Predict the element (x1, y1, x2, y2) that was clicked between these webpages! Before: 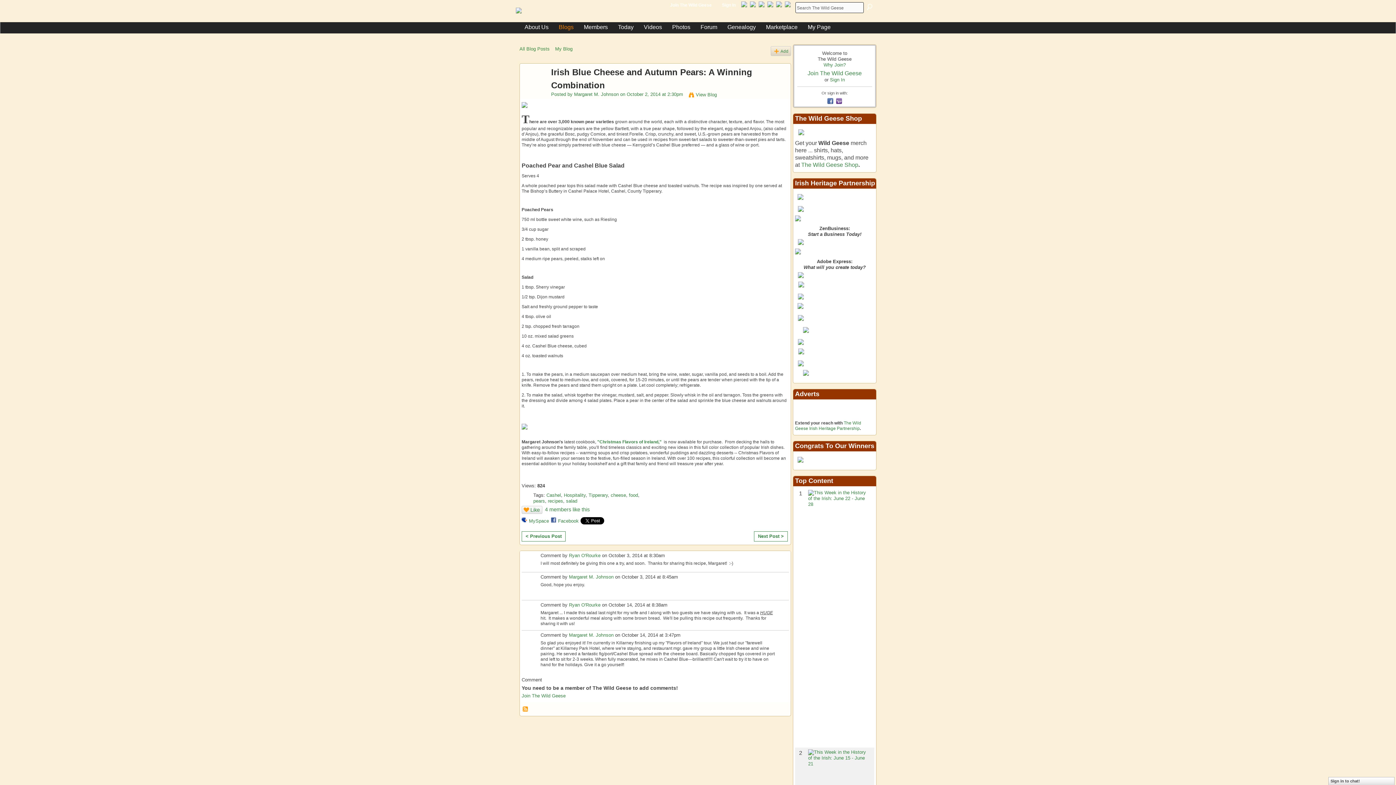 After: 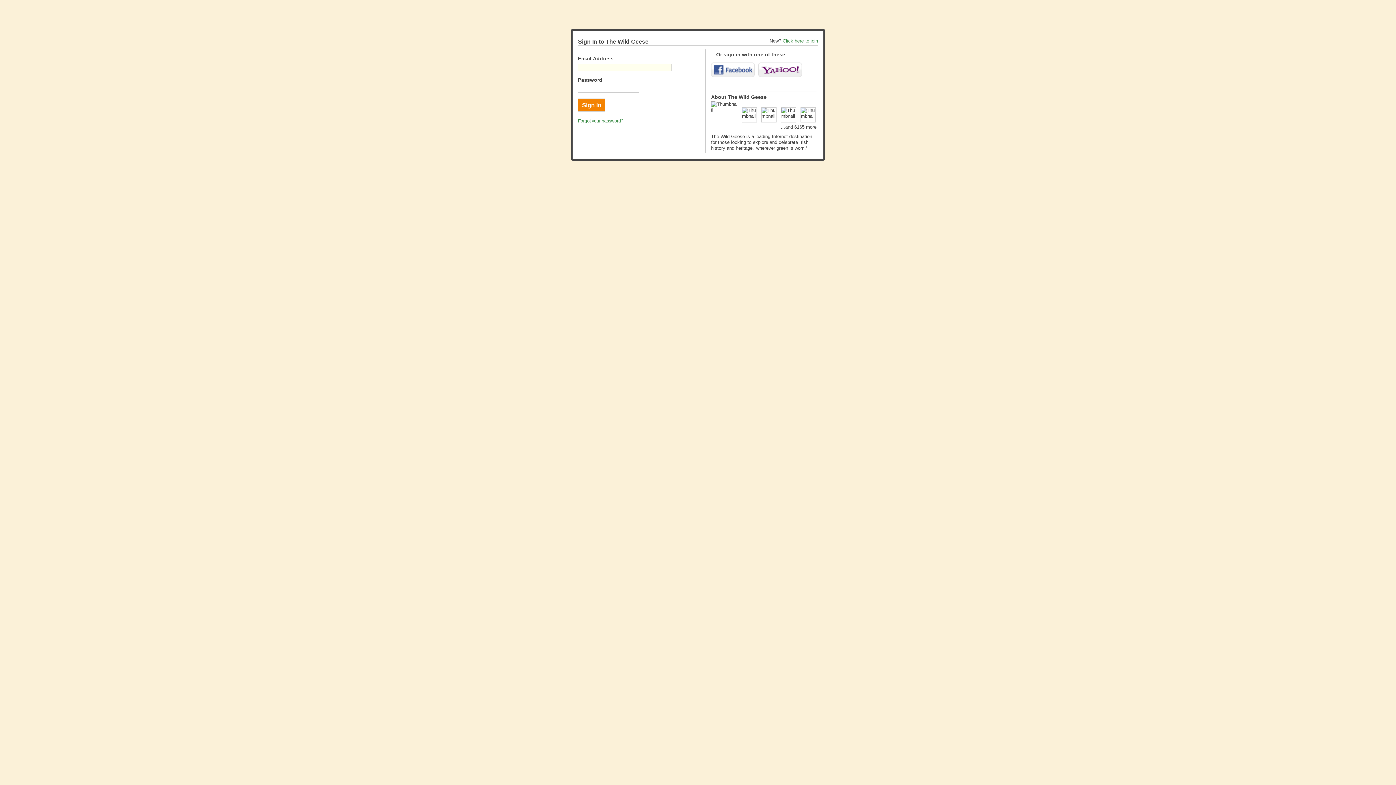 Action: bbox: (555, 46, 572, 51) label: My Blog